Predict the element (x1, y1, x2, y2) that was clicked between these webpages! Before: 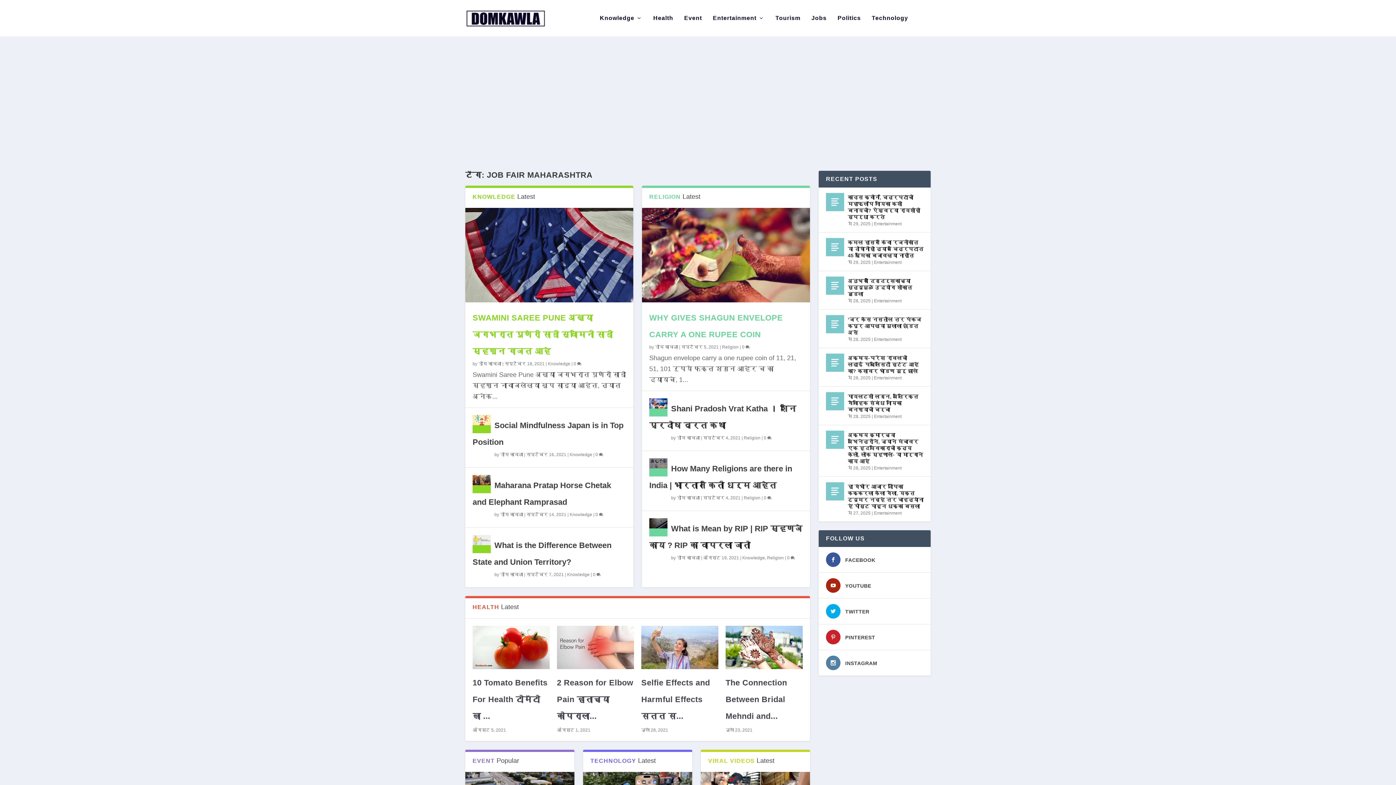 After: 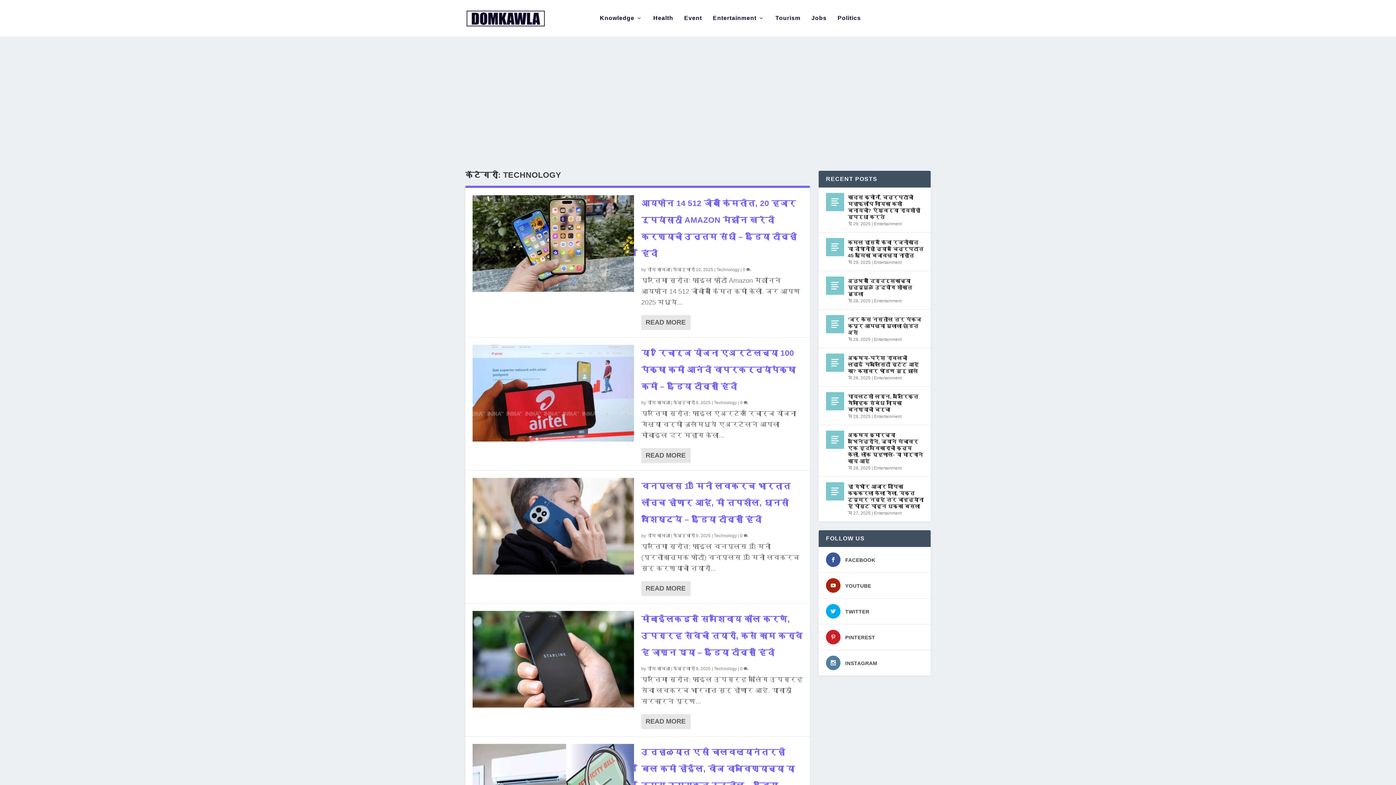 Action: bbox: (872, 15, 908, 36) label: Technology